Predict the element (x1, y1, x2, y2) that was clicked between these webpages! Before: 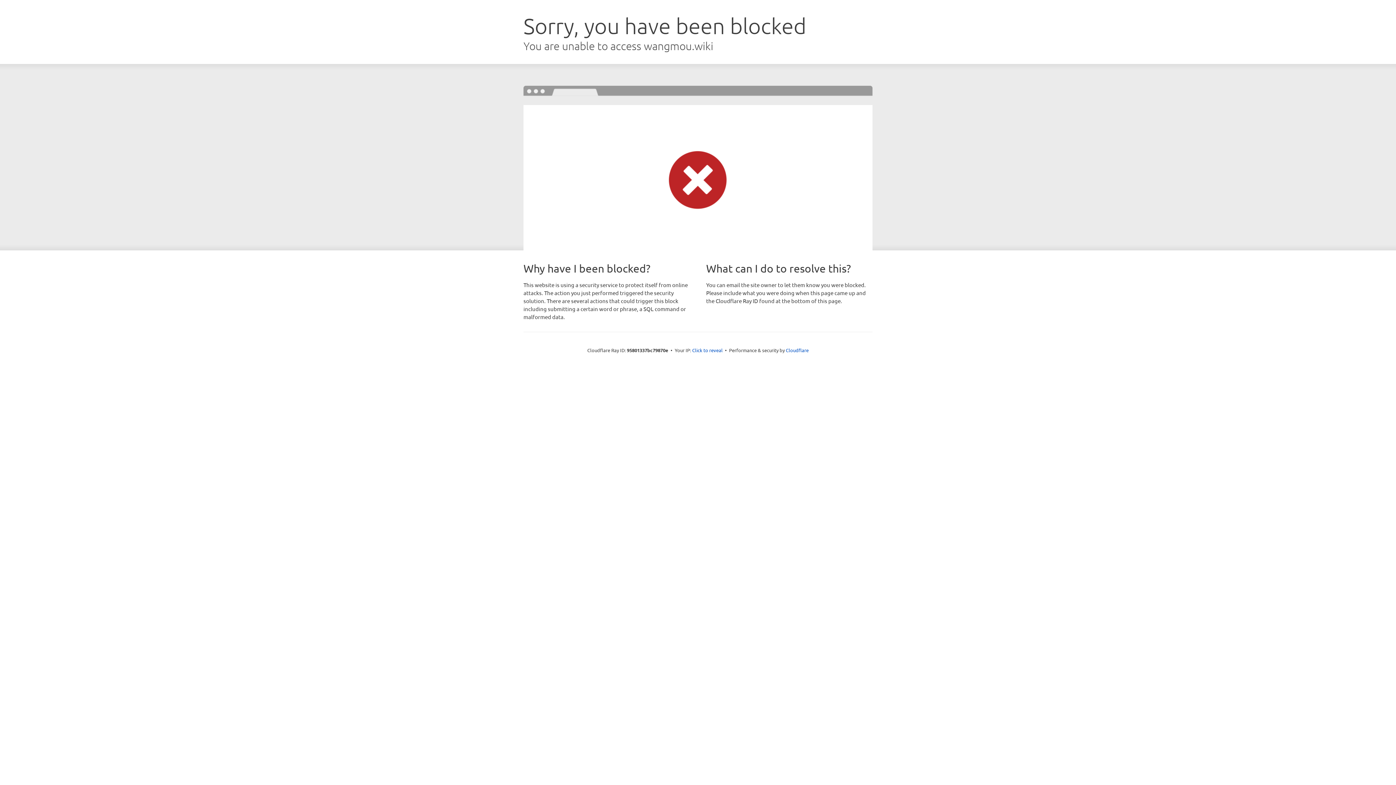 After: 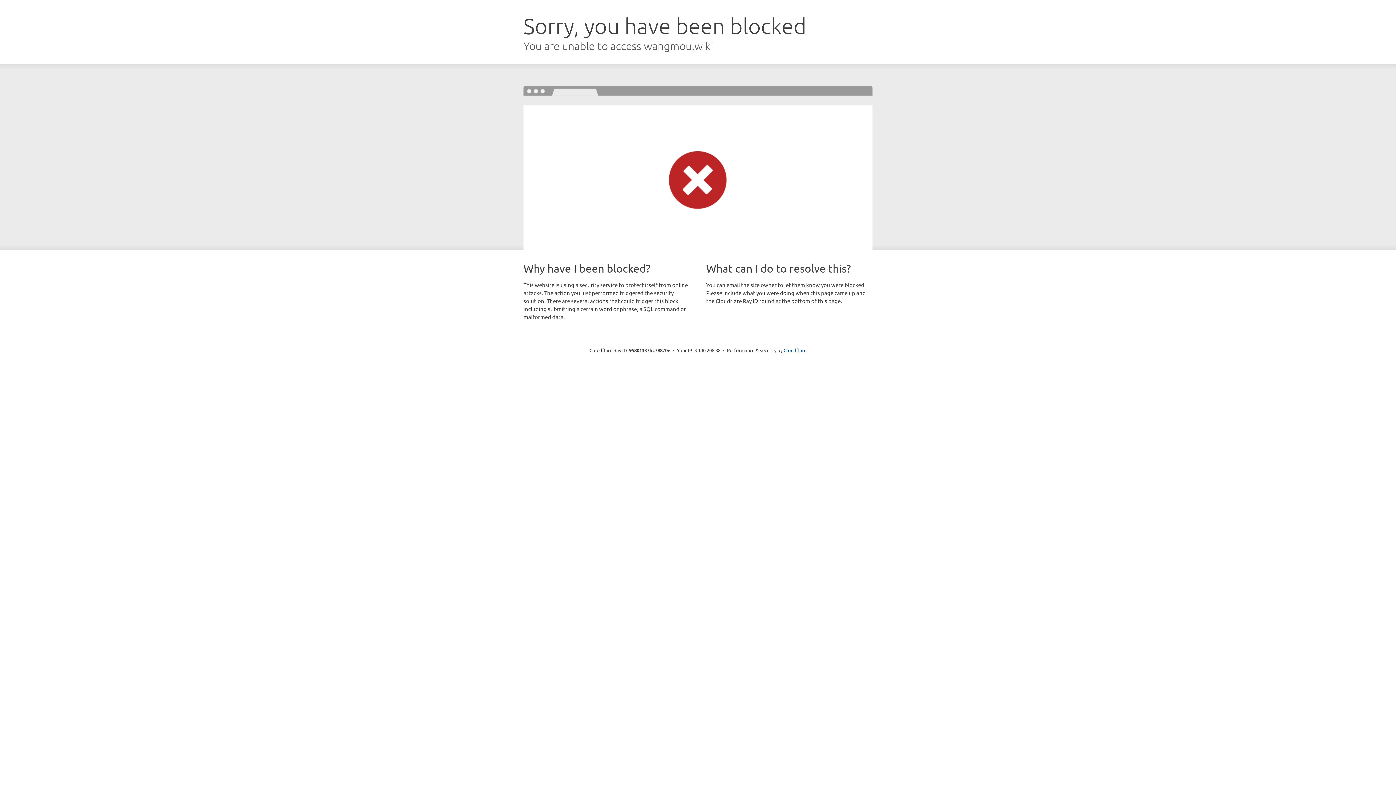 Action: bbox: (692, 346, 722, 353) label: Click to reveal